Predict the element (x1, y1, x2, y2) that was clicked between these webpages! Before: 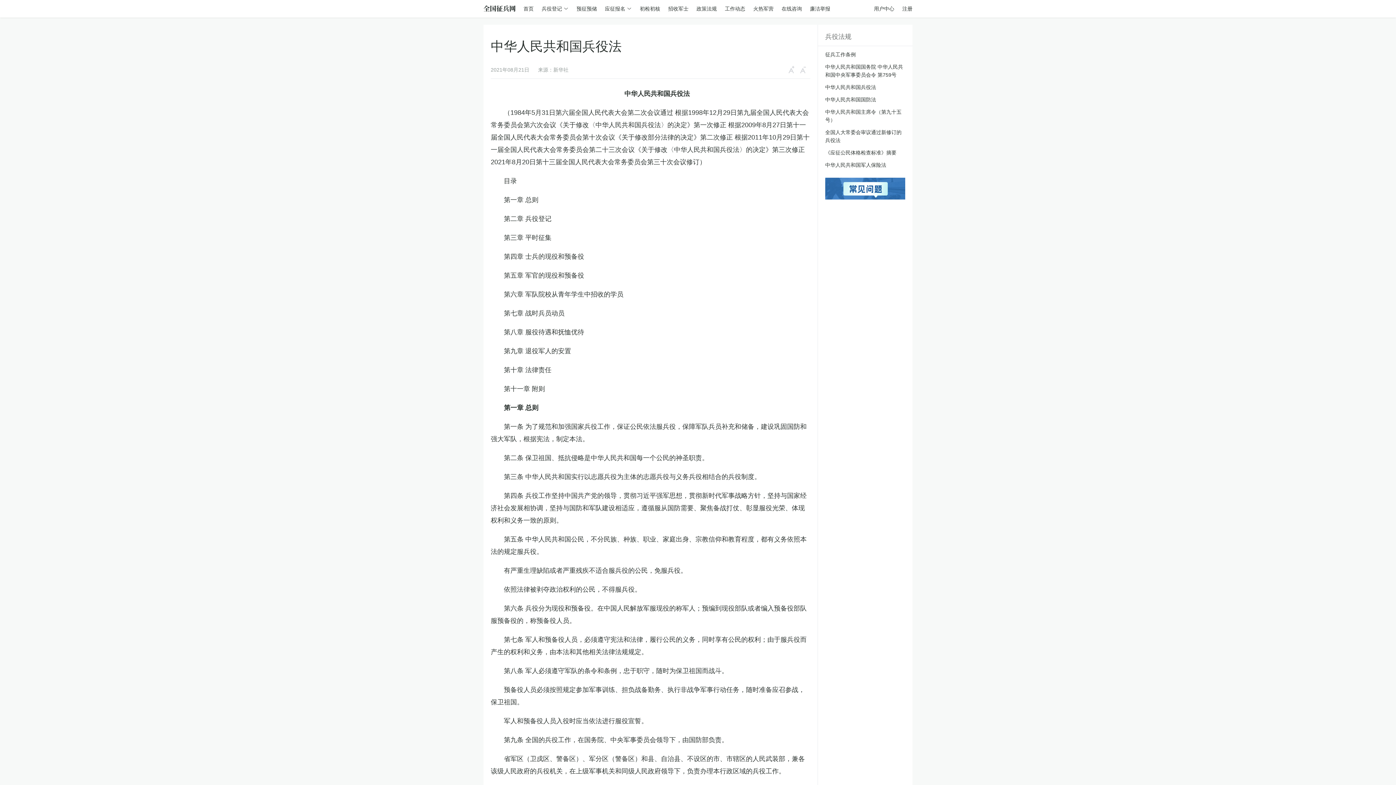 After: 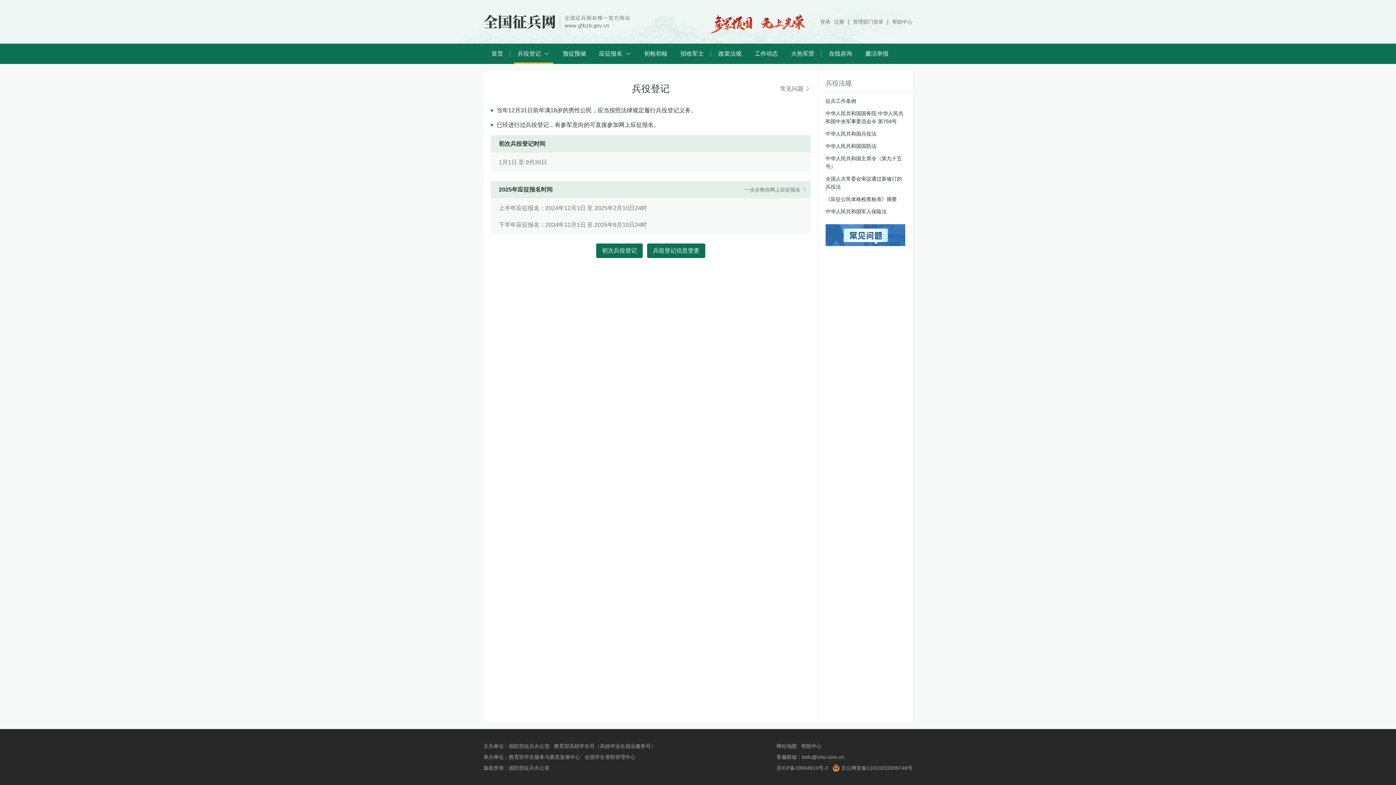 Action: label: 兵役登记 bbox: (541, 0, 562, 17)